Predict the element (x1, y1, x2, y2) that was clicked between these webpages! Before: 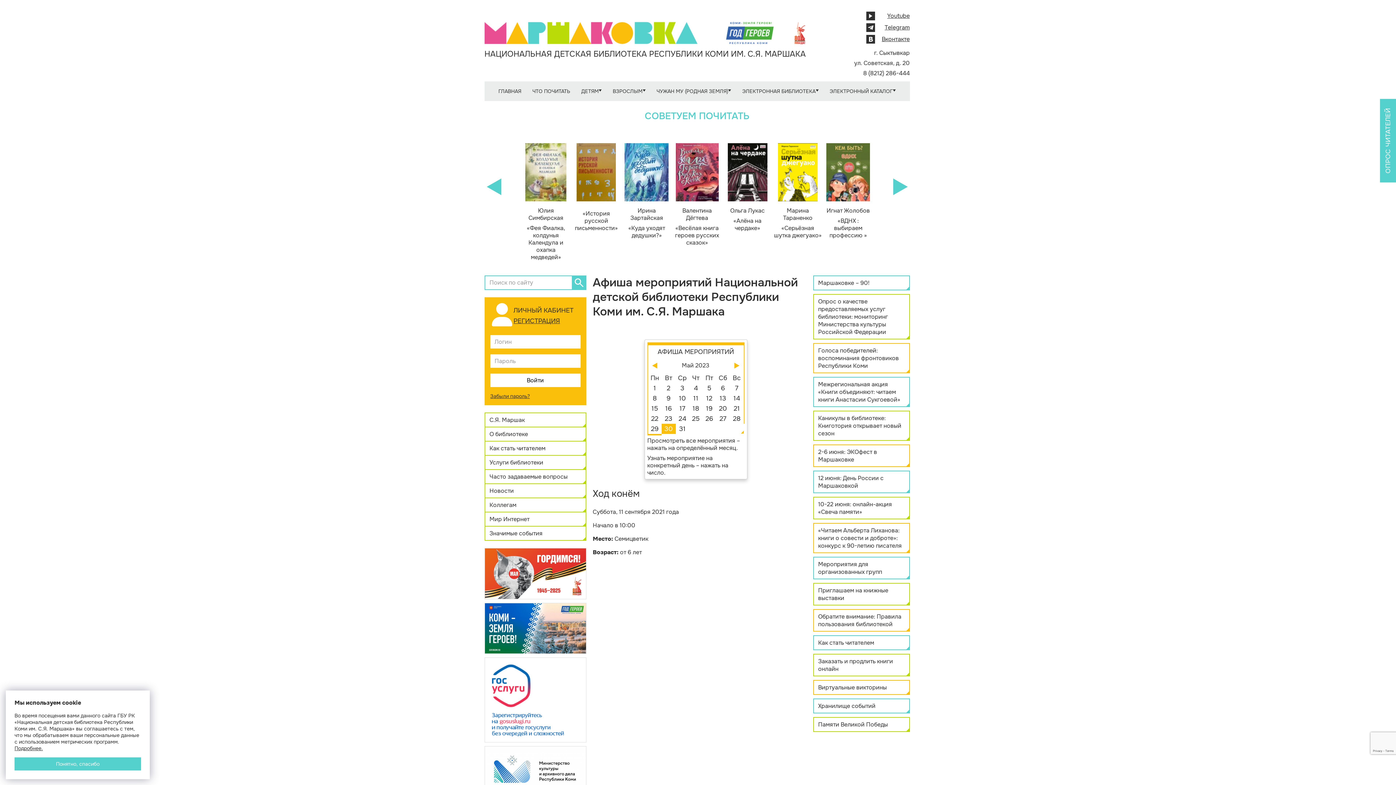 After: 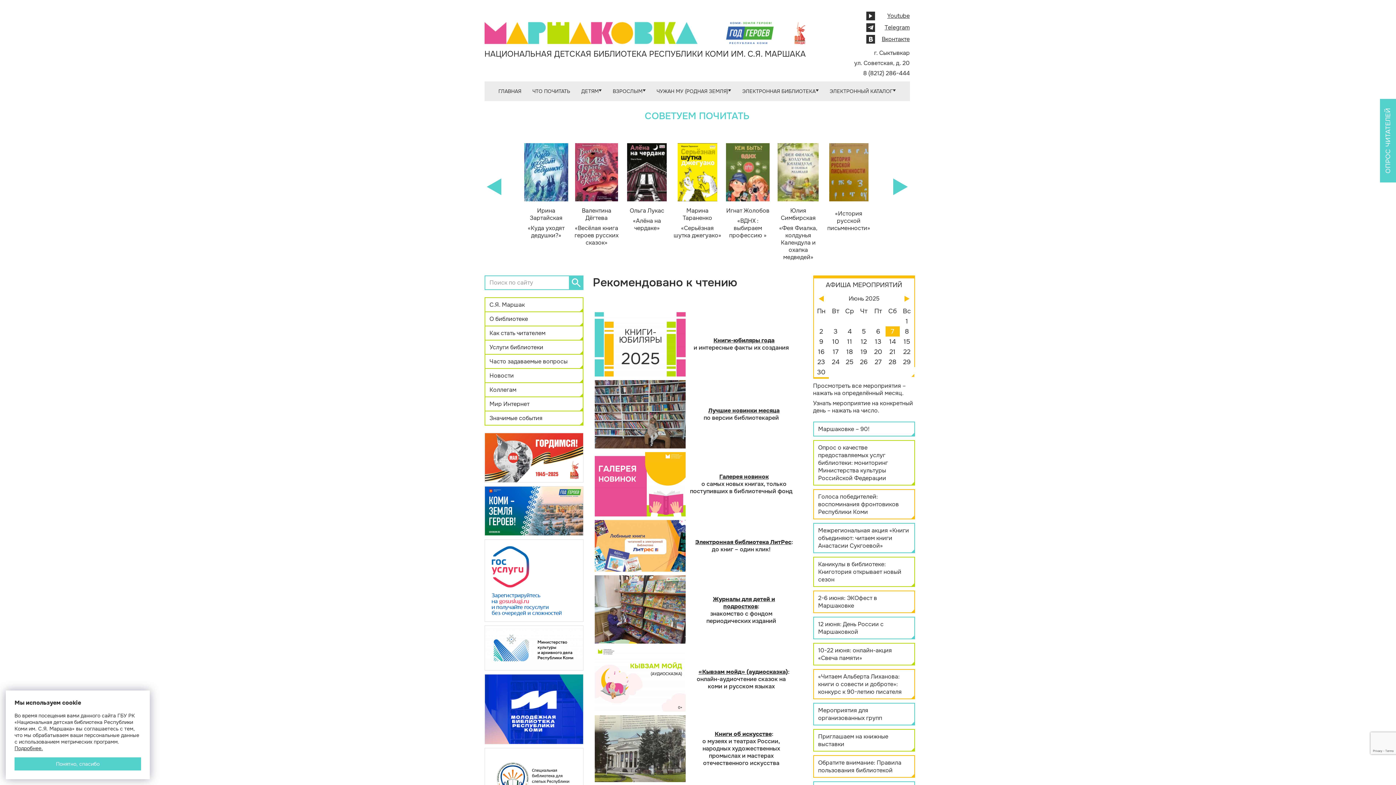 Action: label: ЧТО ПОЧИТАТЬ bbox: (529, 85, 573, 96)